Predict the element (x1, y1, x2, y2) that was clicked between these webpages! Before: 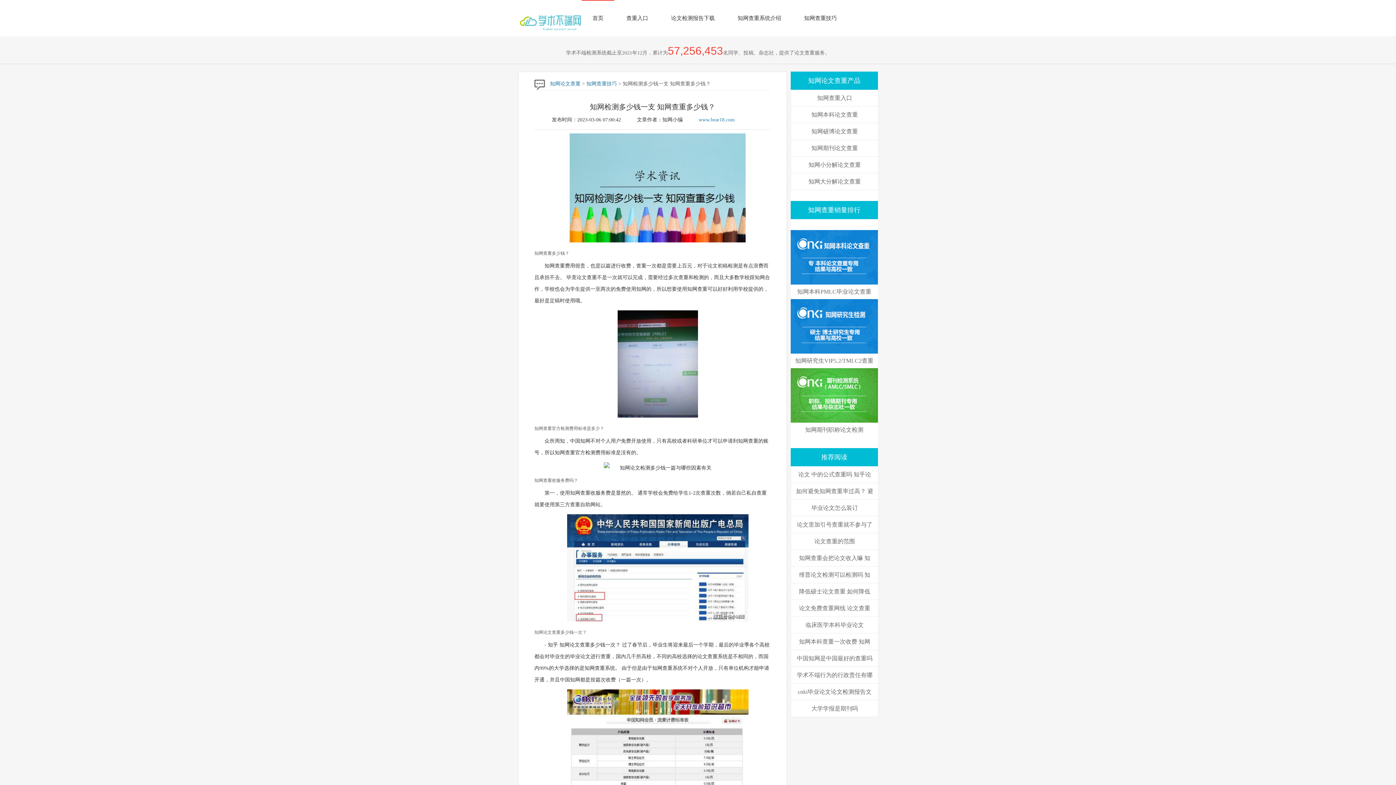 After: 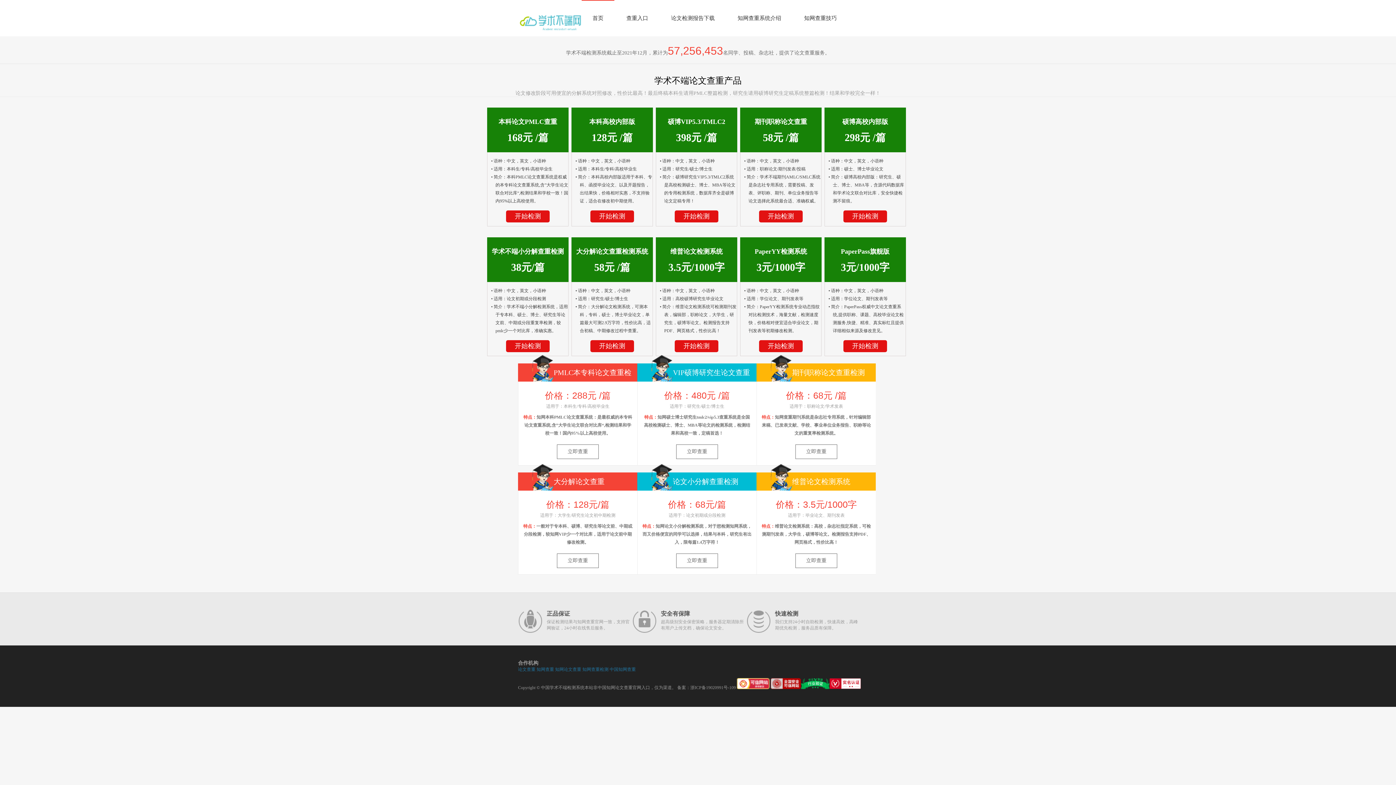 Action: bbox: (817, 94, 852, 101) label: 知网查重入口